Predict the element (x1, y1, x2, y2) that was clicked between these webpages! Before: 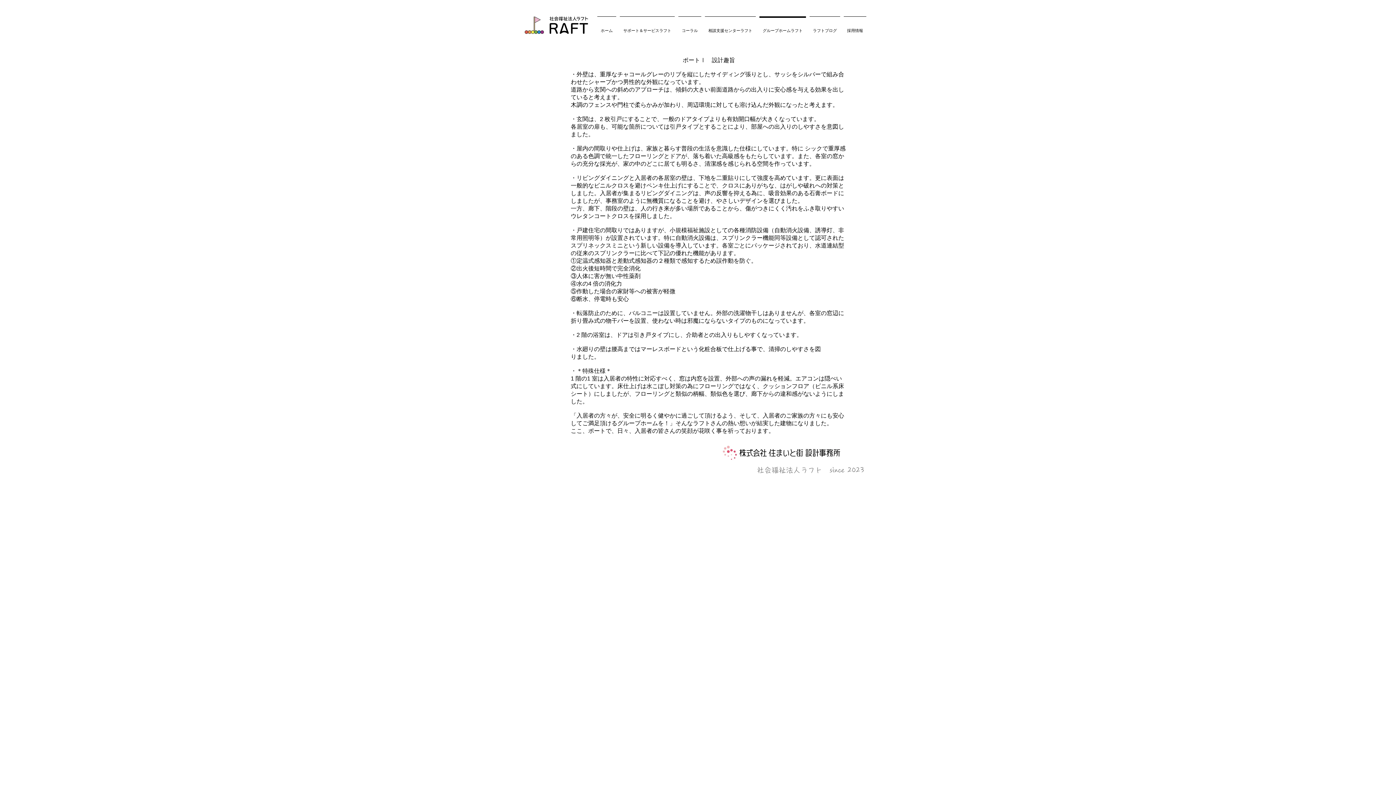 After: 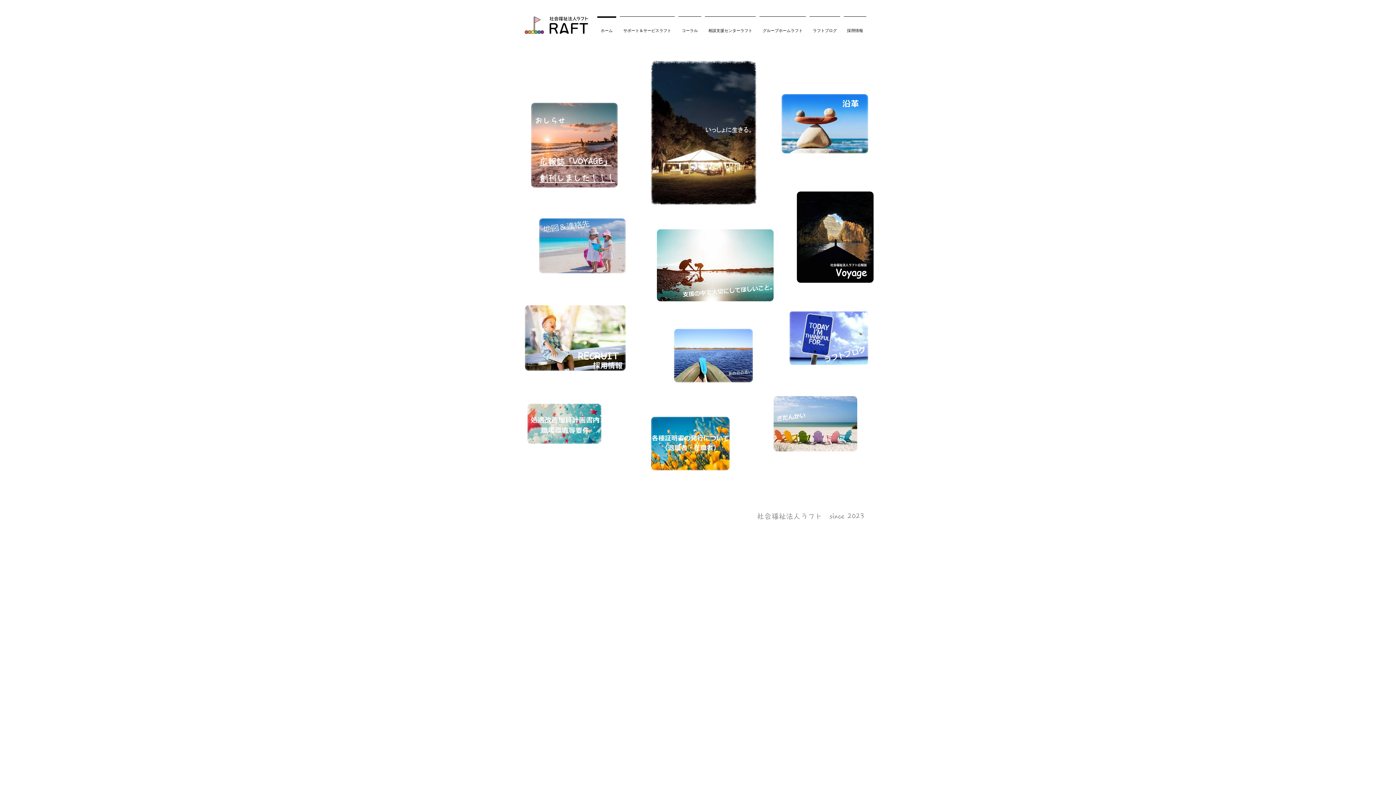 Action: bbox: (517, 9, 596, 41)